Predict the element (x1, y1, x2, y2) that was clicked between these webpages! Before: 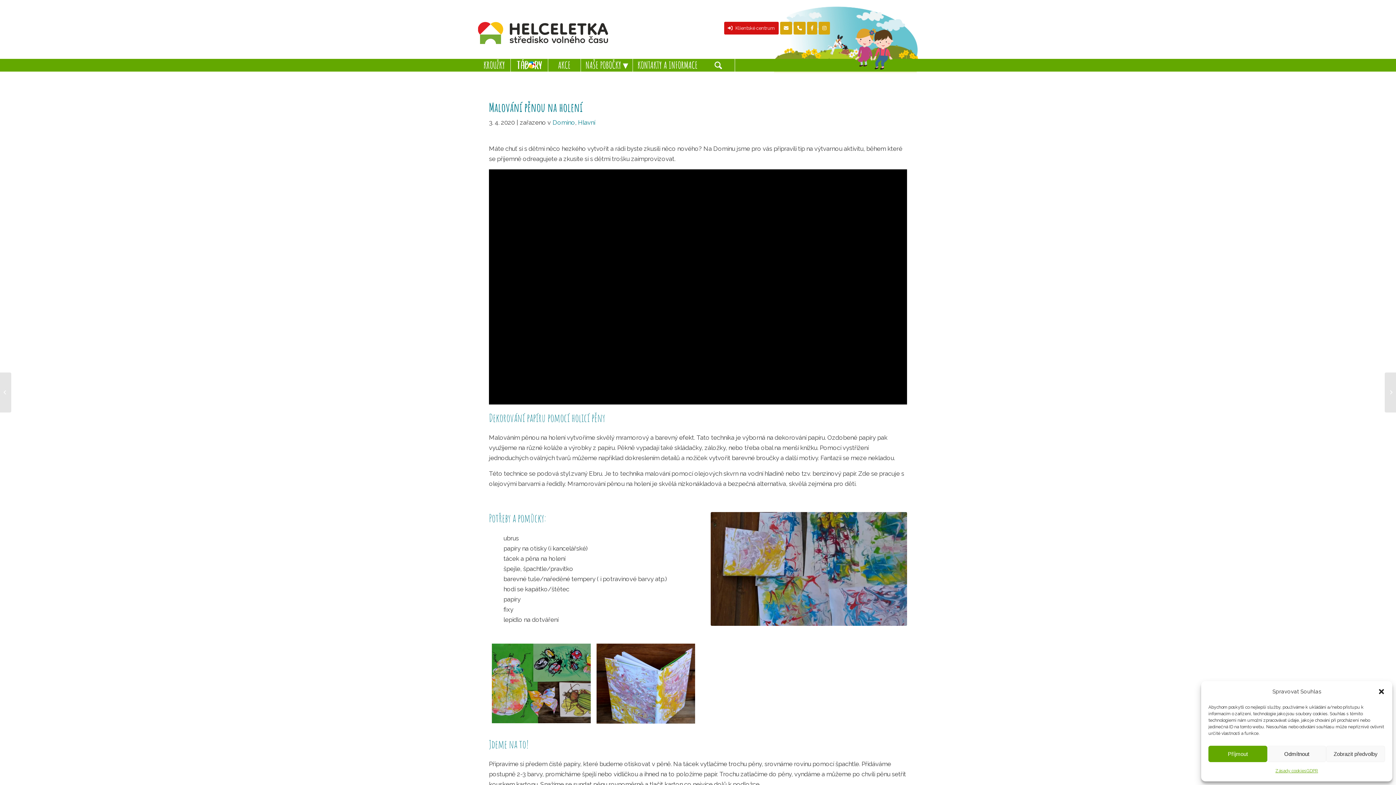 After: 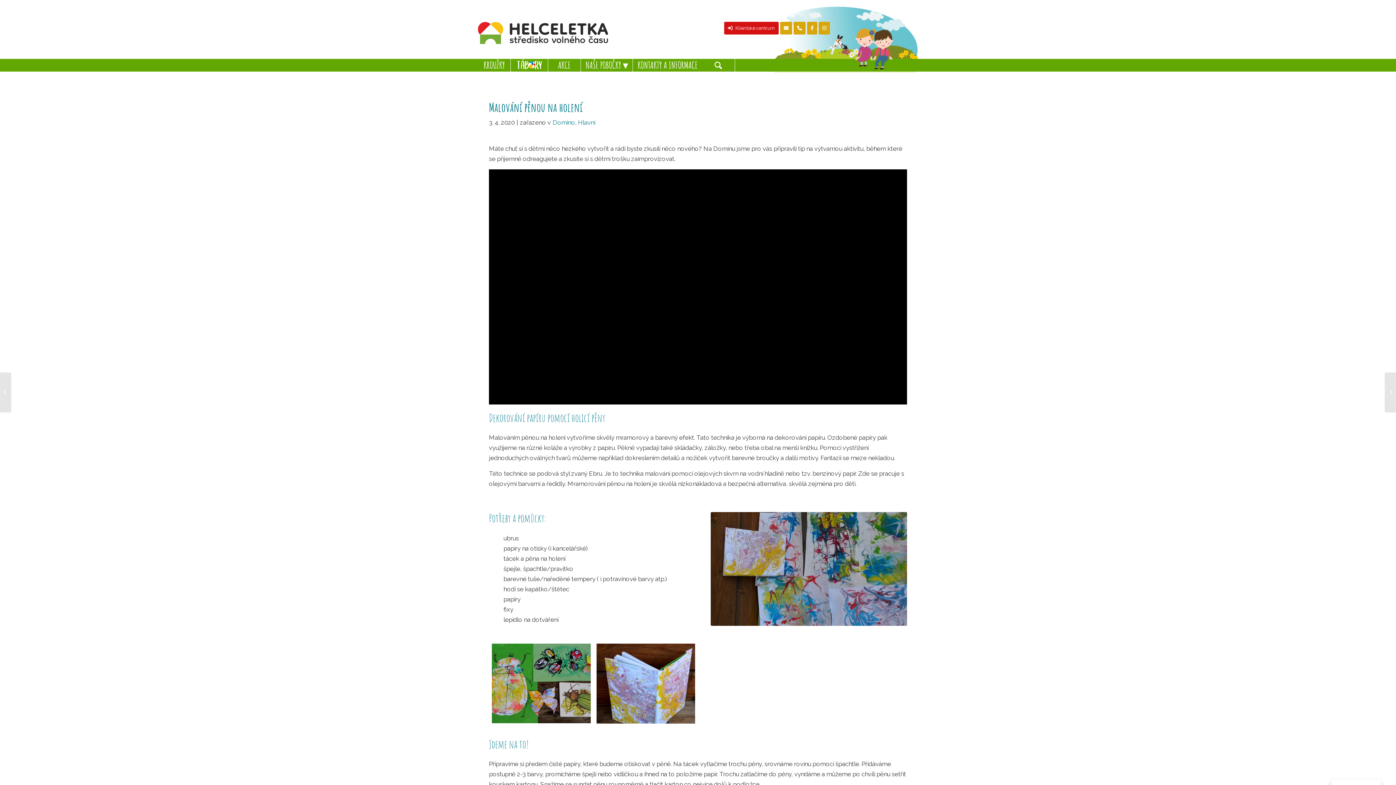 Action: bbox: (1208, 746, 1267, 762) label: Příjmout